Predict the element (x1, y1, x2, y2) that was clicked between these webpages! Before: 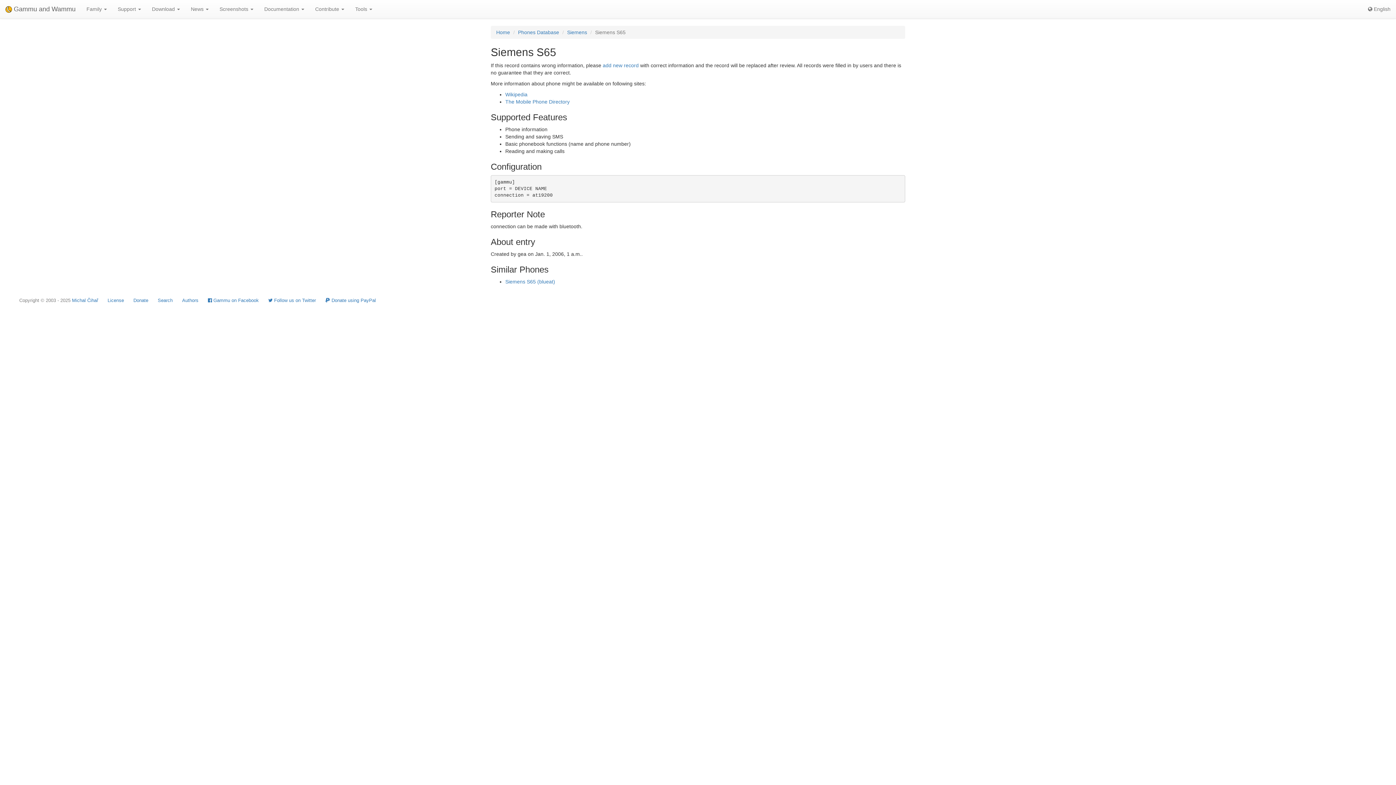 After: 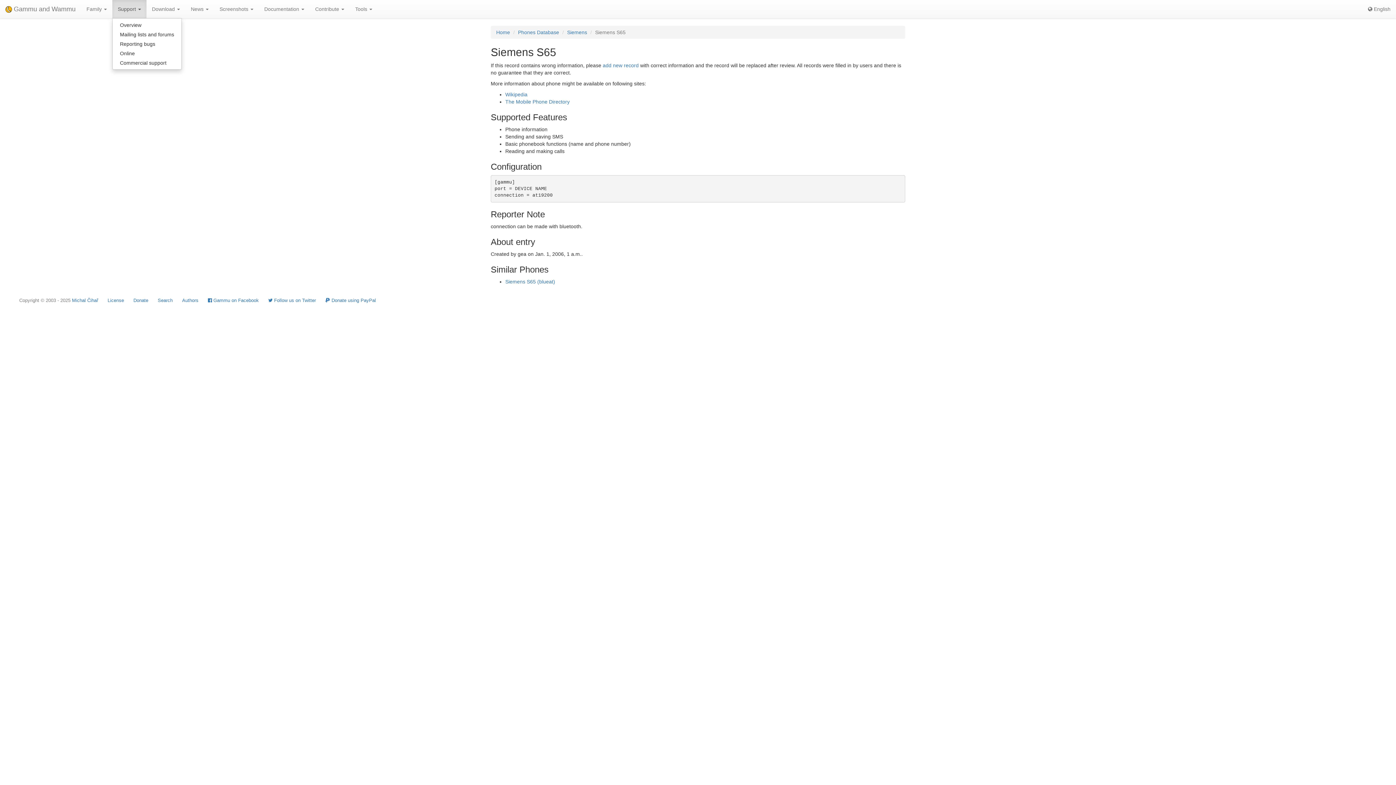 Action: bbox: (112, 0, 146, 18) label: Support 